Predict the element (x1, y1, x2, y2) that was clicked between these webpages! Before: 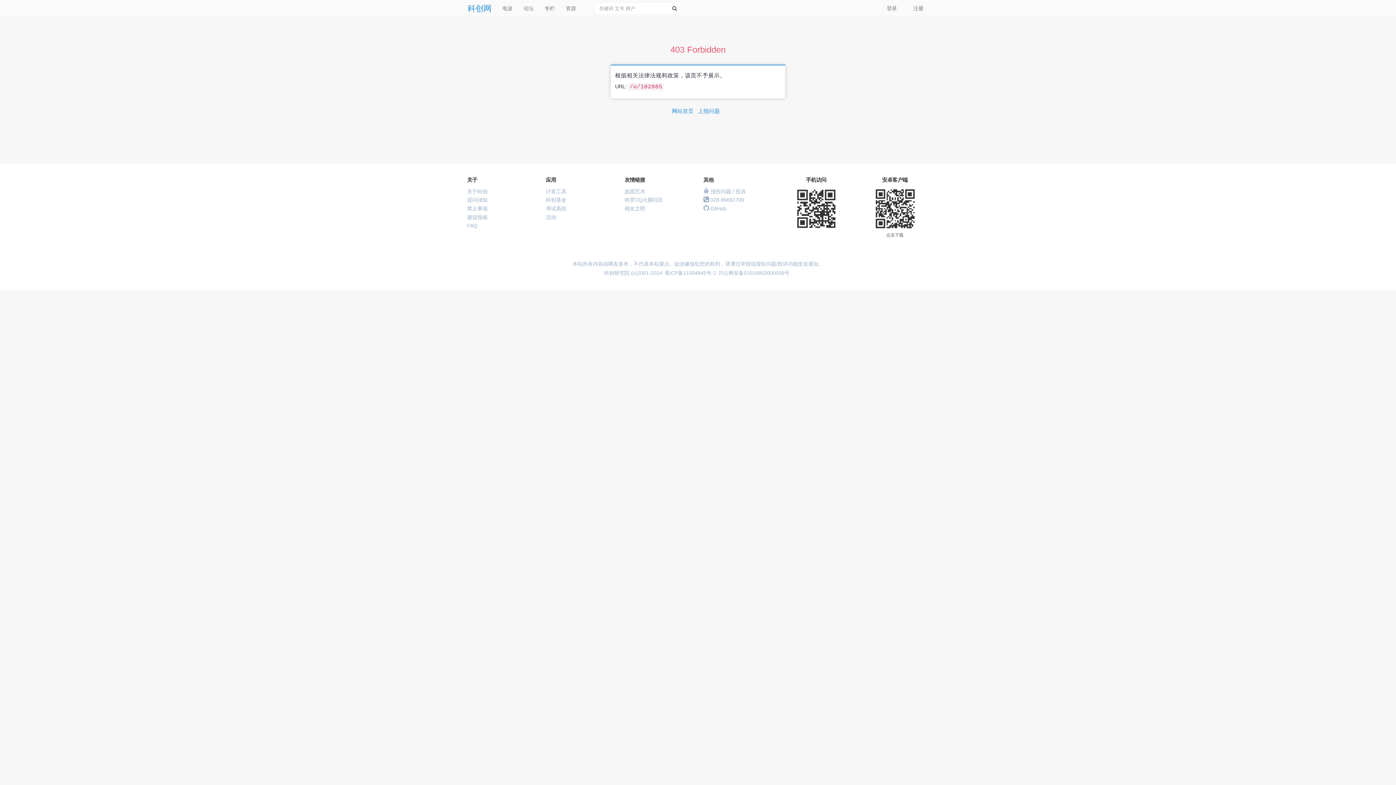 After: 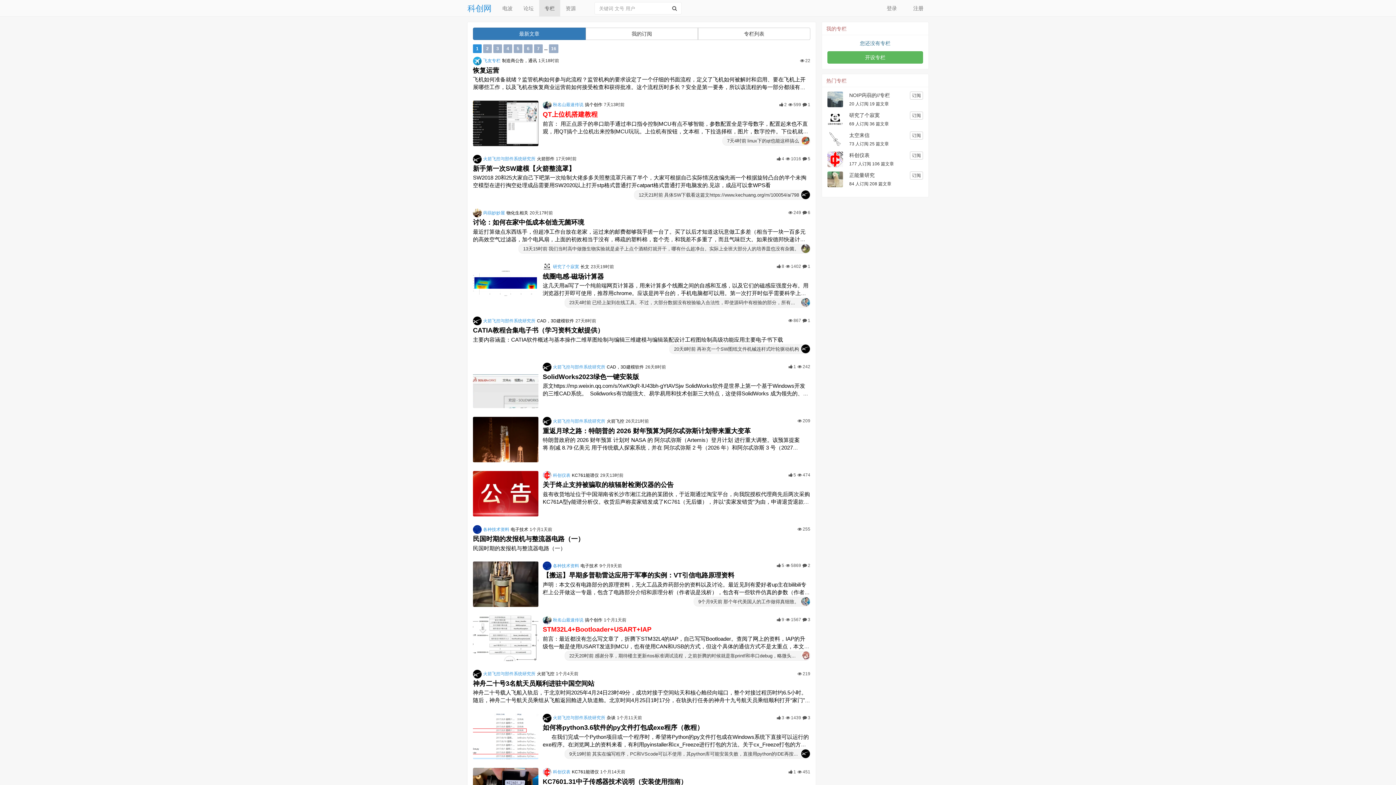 Action: bbox: (539, 0, 560, 16) label: 专栏